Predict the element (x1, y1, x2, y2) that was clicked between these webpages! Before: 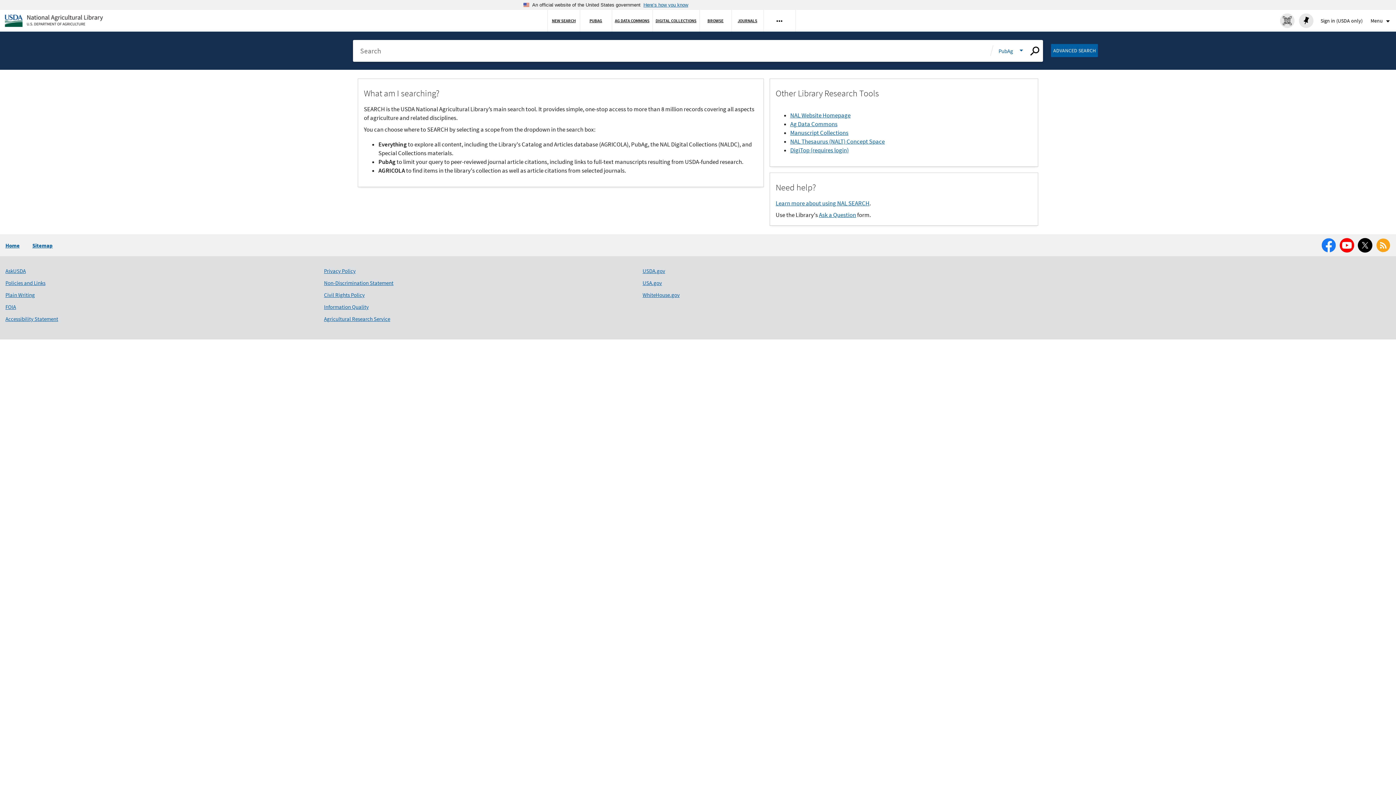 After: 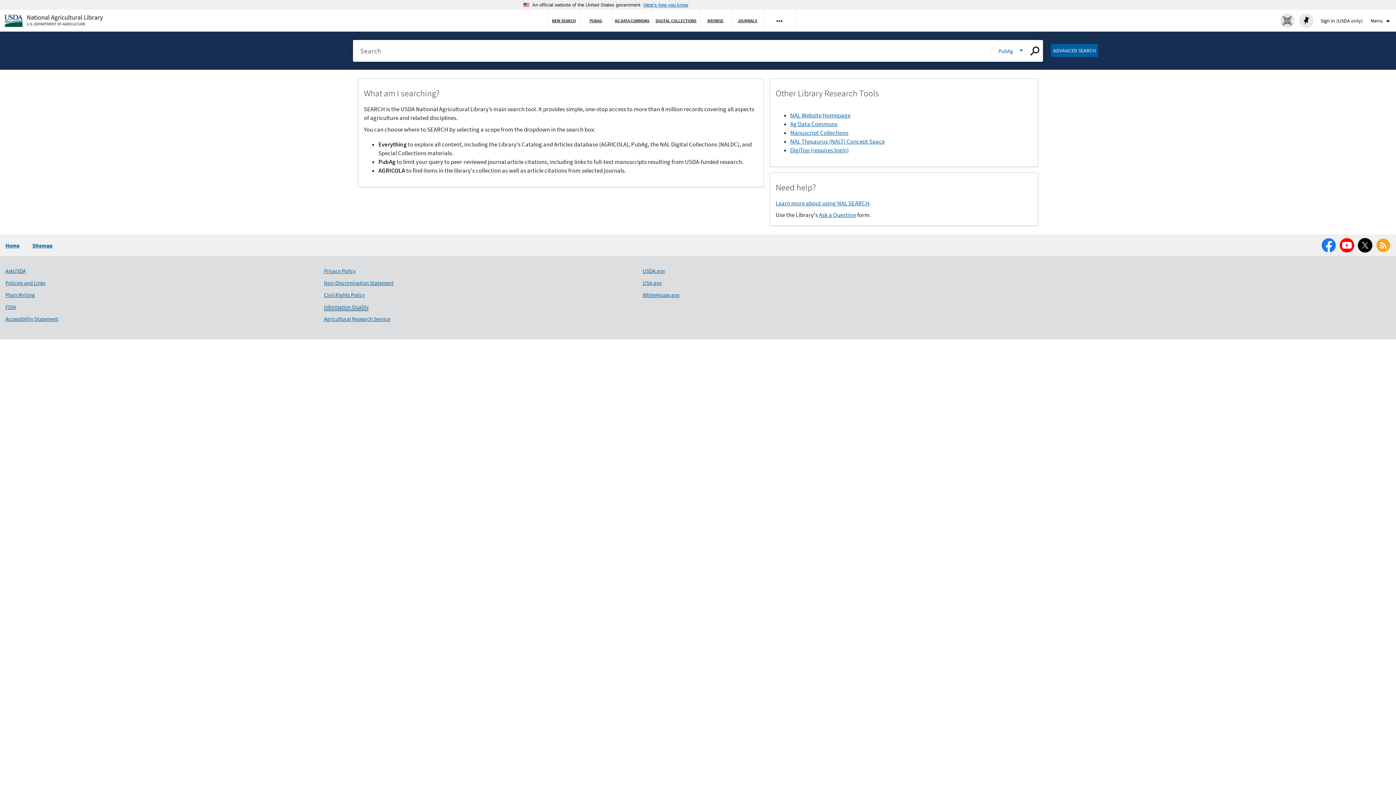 Action: bbox: (324, 303, 368, 311) label: Information Quality